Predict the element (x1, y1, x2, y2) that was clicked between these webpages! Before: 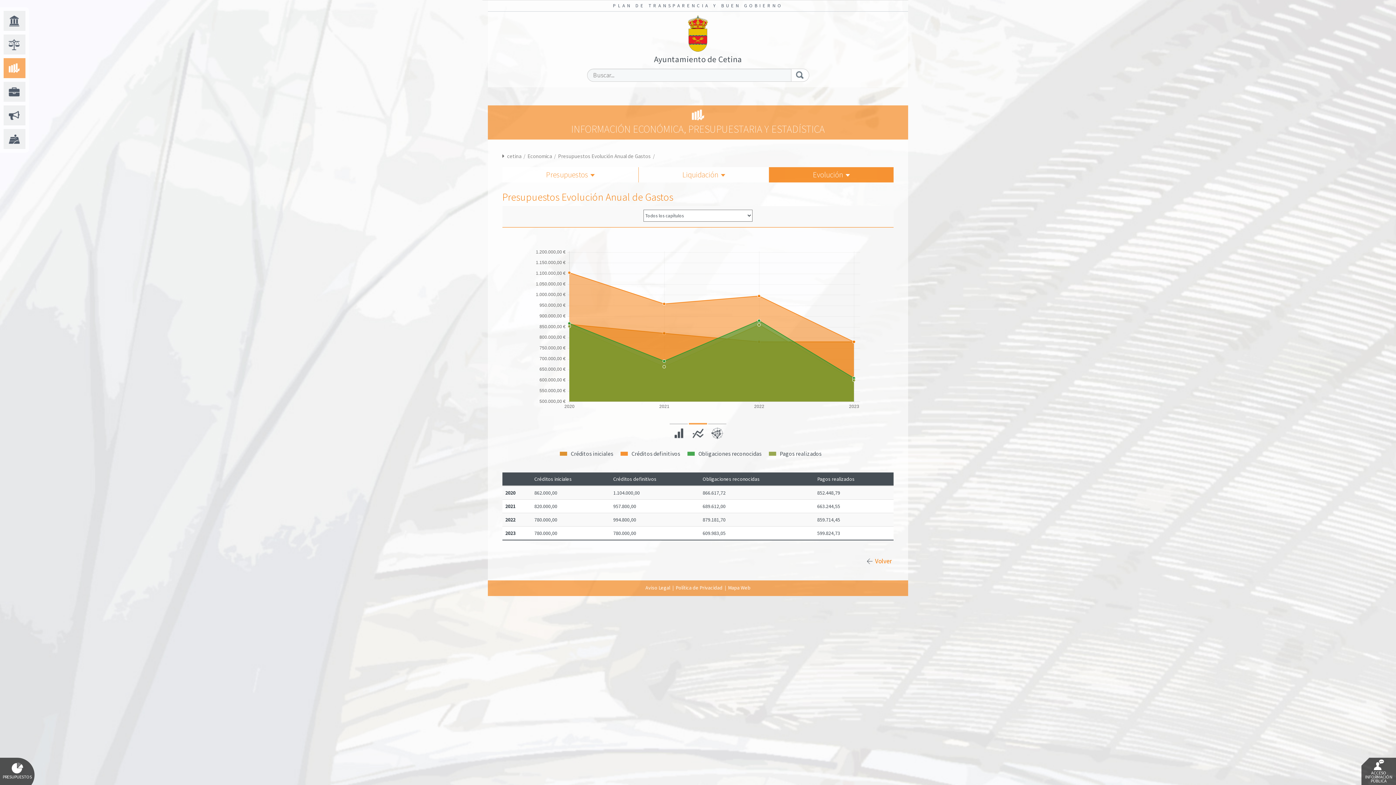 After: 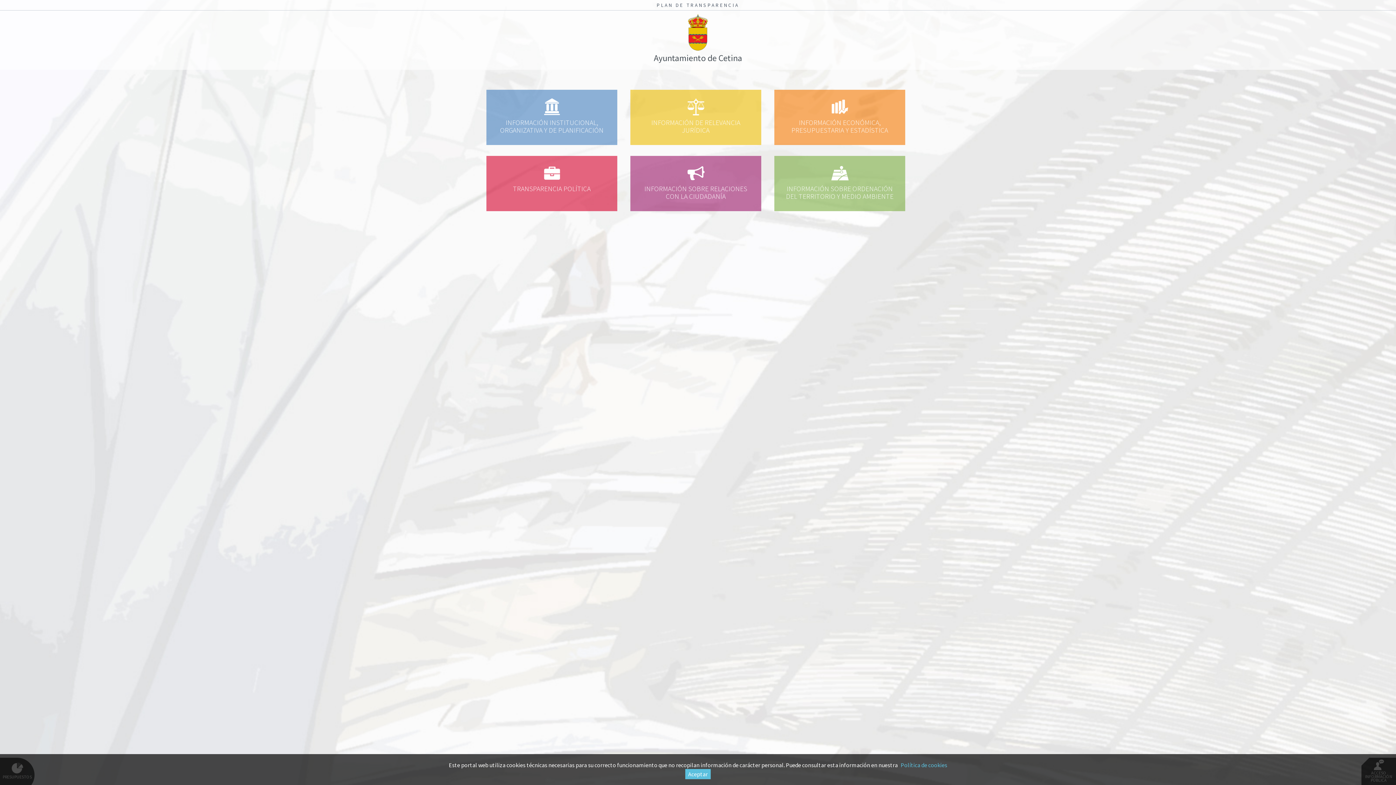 Action: label: Ayuntamiento de Cetina bbox: (496, 28, 900, 59)